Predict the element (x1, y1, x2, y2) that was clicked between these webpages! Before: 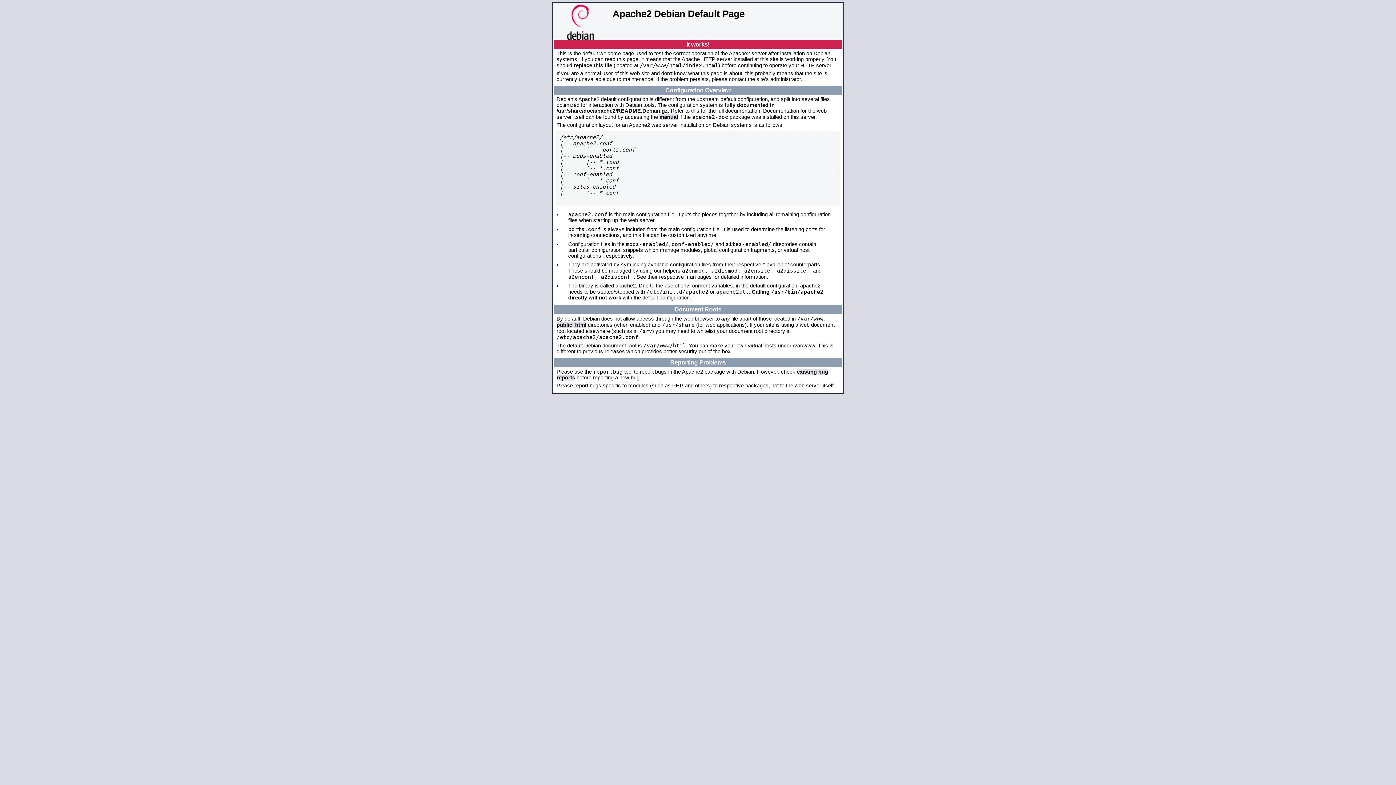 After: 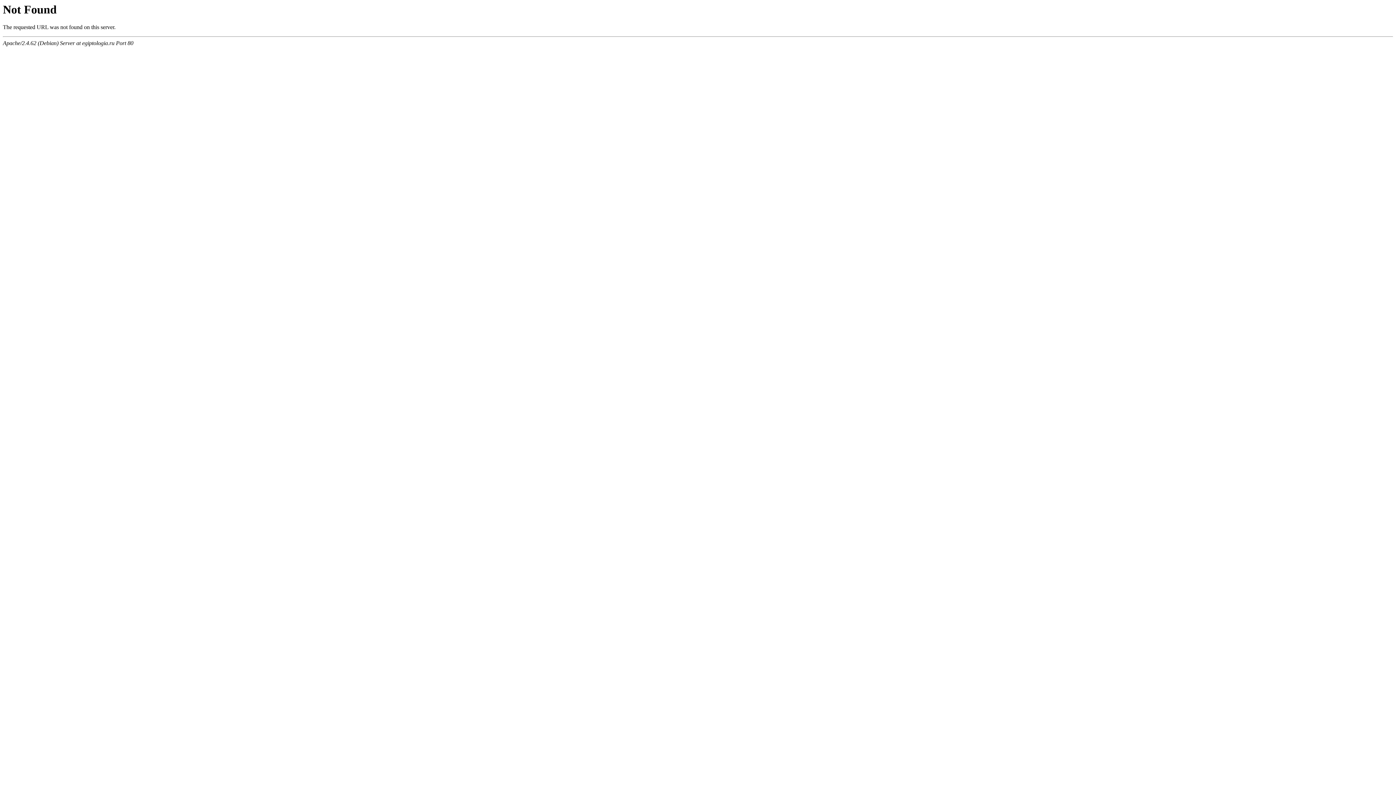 Action: label: manual bbox: (659, 114, 678, 120)